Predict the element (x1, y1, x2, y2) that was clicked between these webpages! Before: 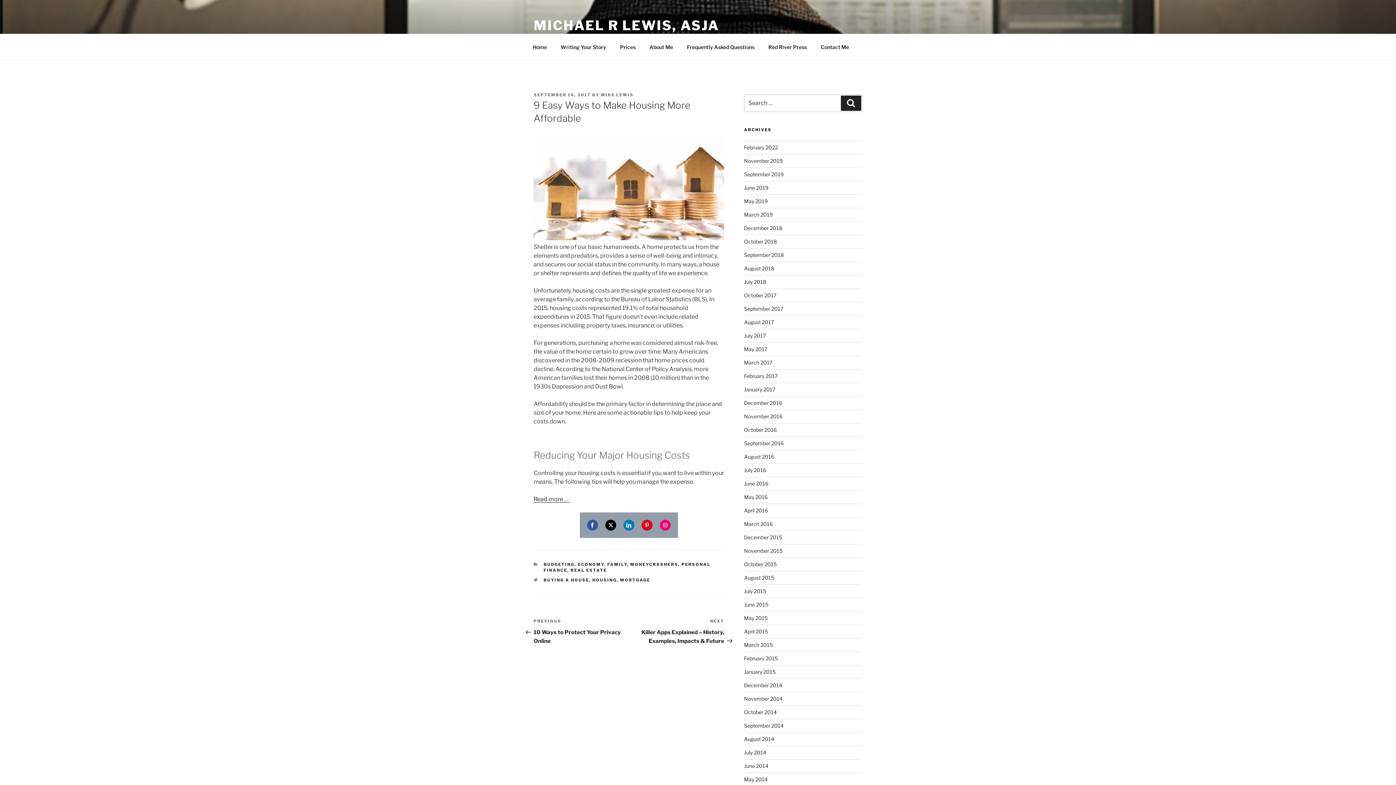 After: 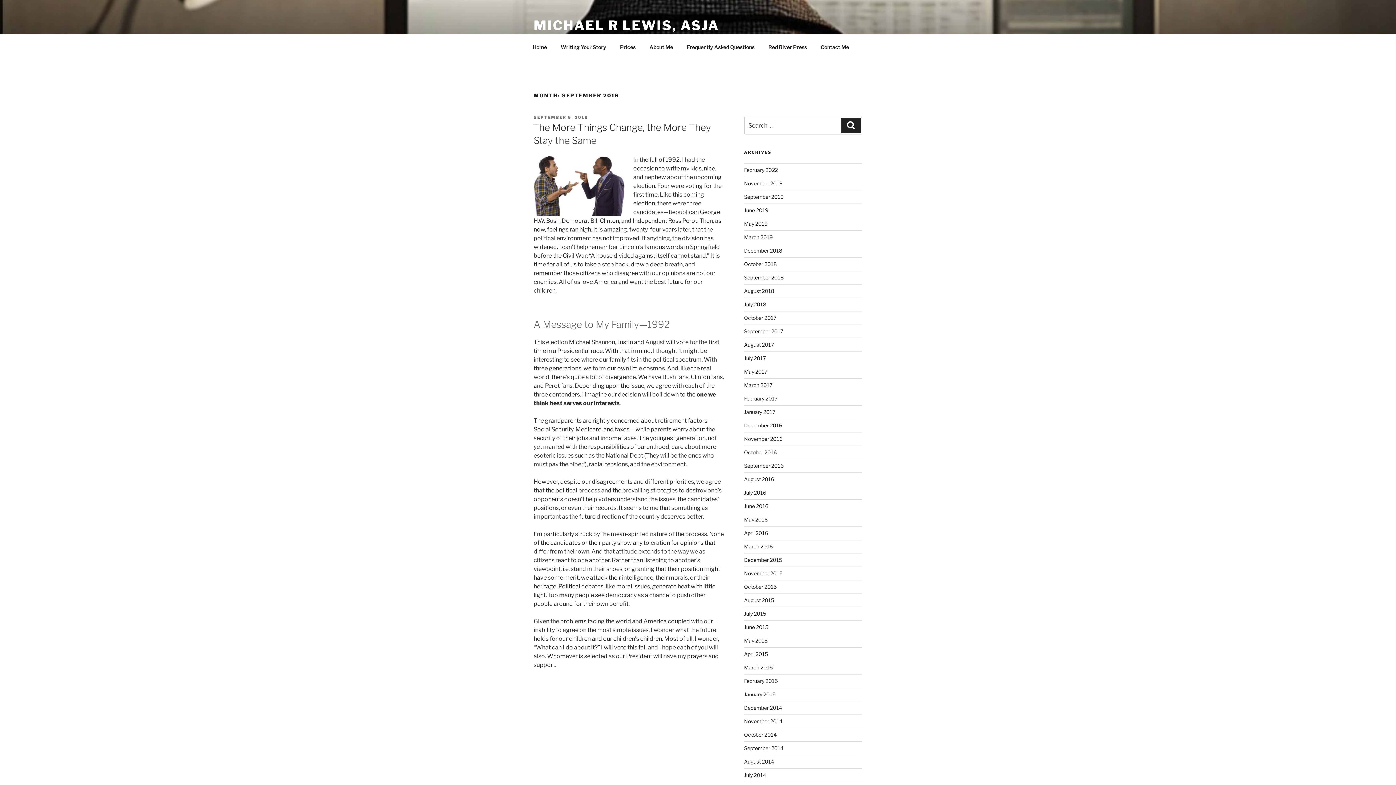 Action: bbox: (744, 440, 783, 446) label: September 2016